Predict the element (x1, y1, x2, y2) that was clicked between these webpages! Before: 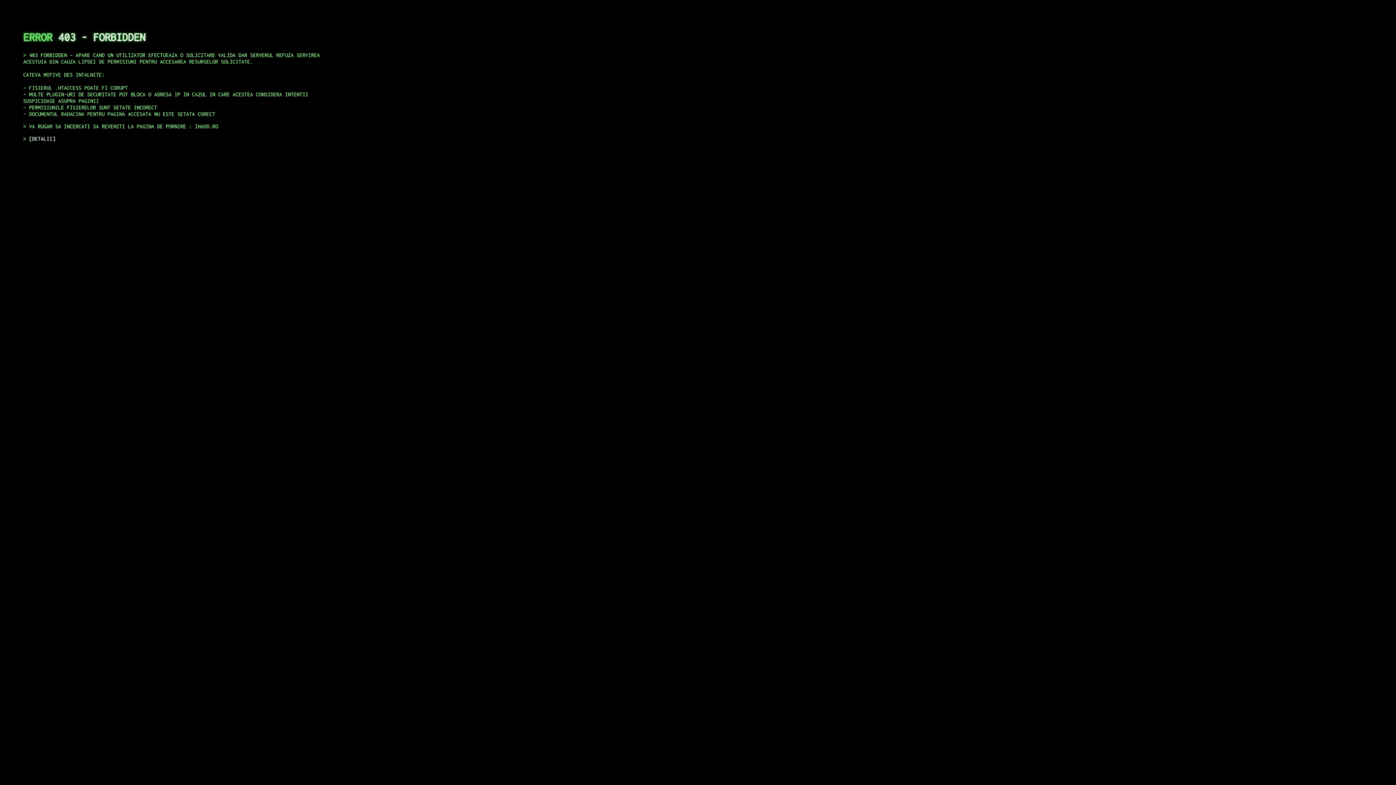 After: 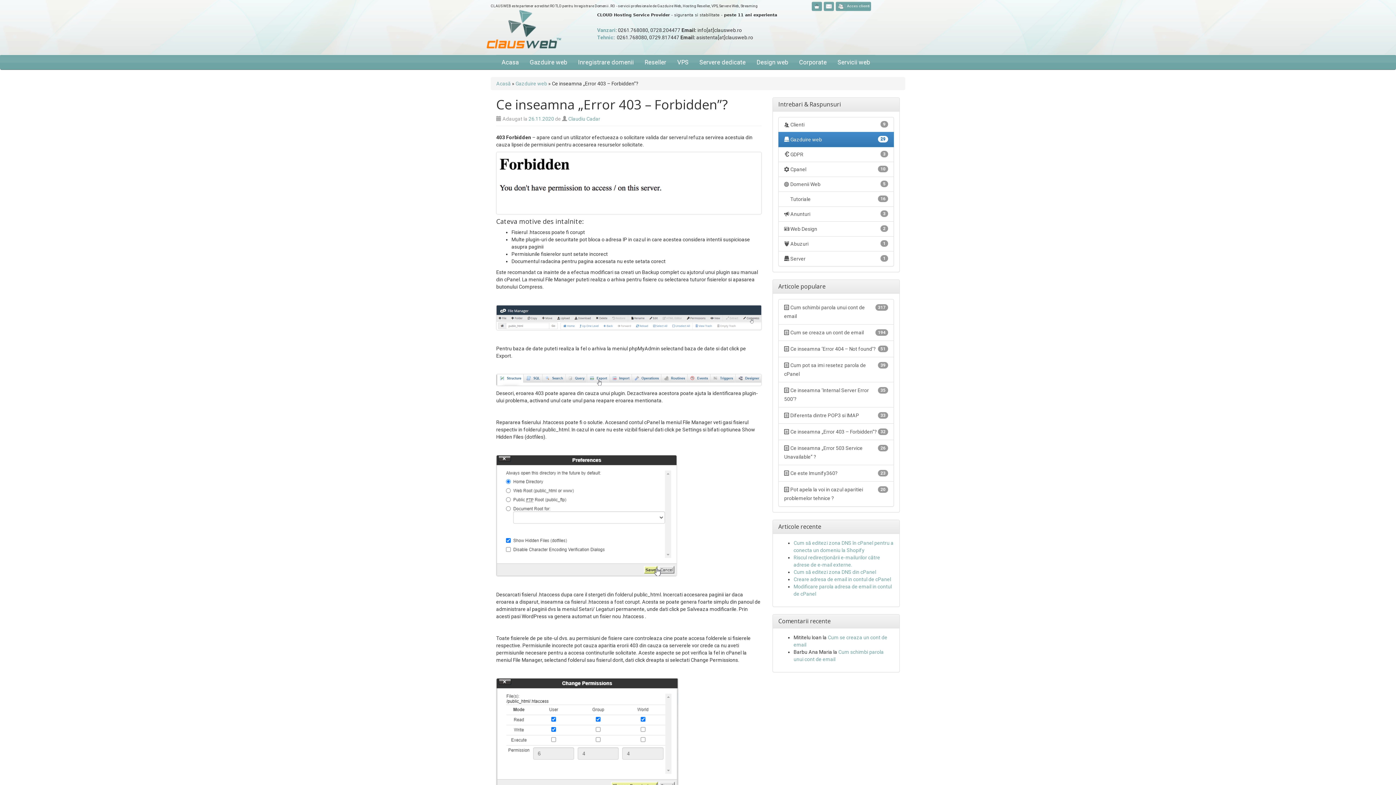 Action: label: DETALII bbox: (29, 135, 55, 141)